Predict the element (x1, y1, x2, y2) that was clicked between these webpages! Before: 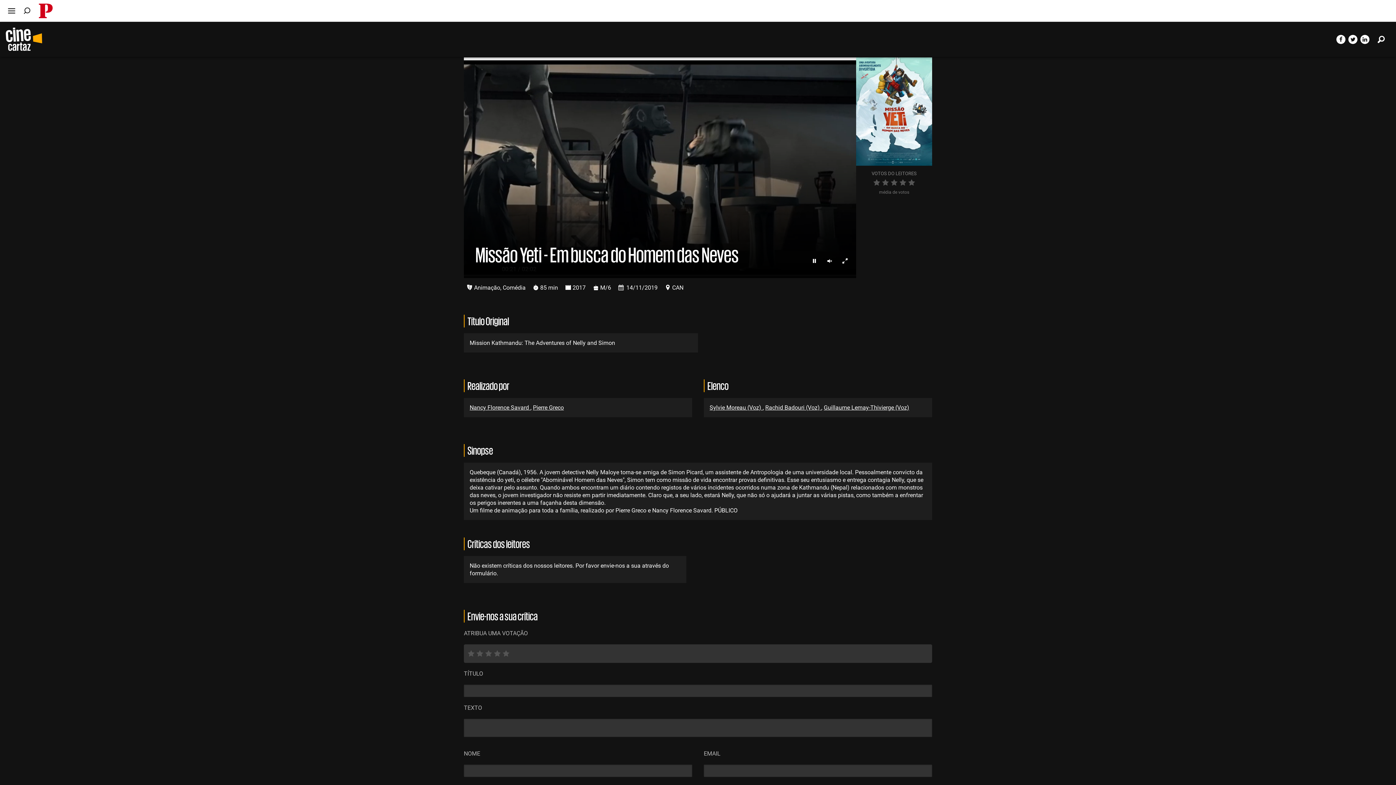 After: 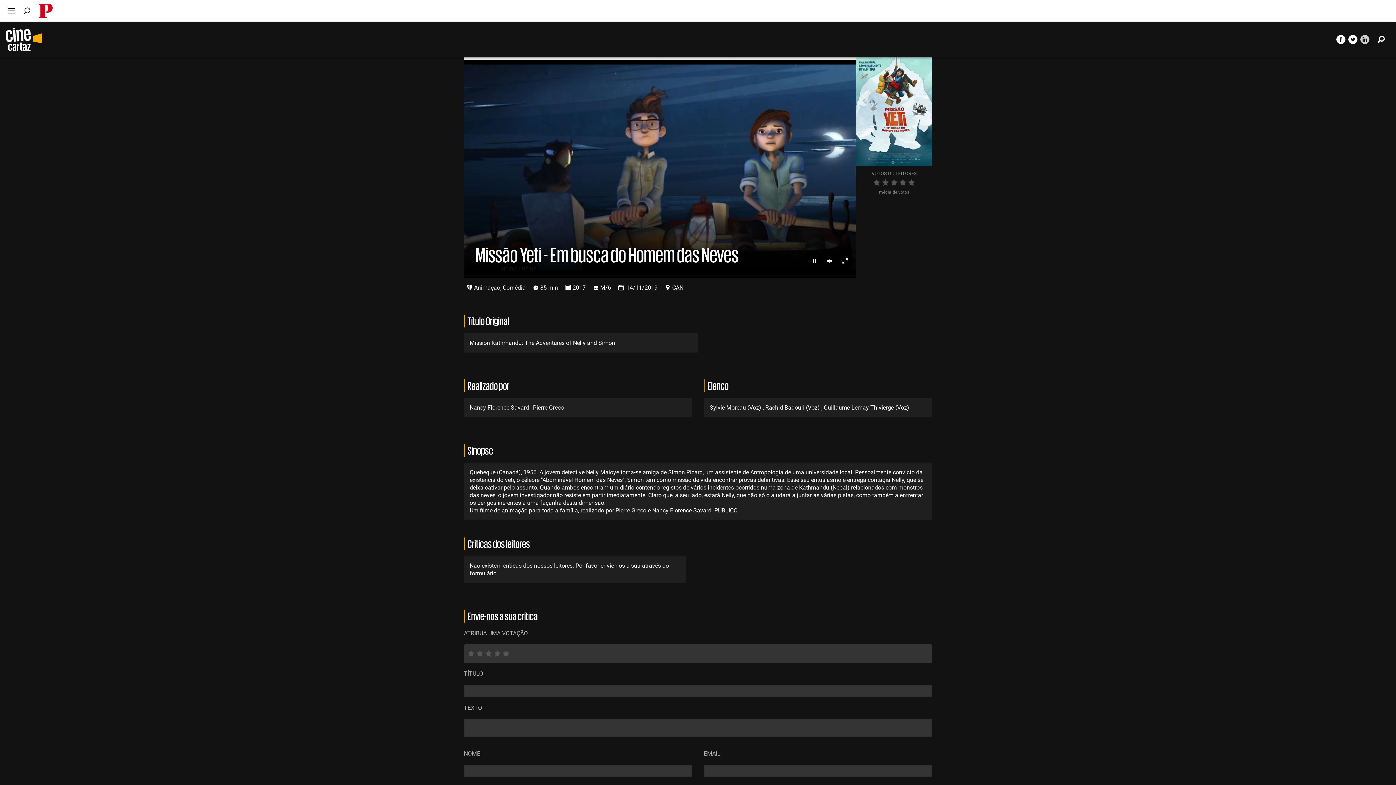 Action: bbox: (1360, 34, 1369, 43) label: Partilhar no LinkedIn